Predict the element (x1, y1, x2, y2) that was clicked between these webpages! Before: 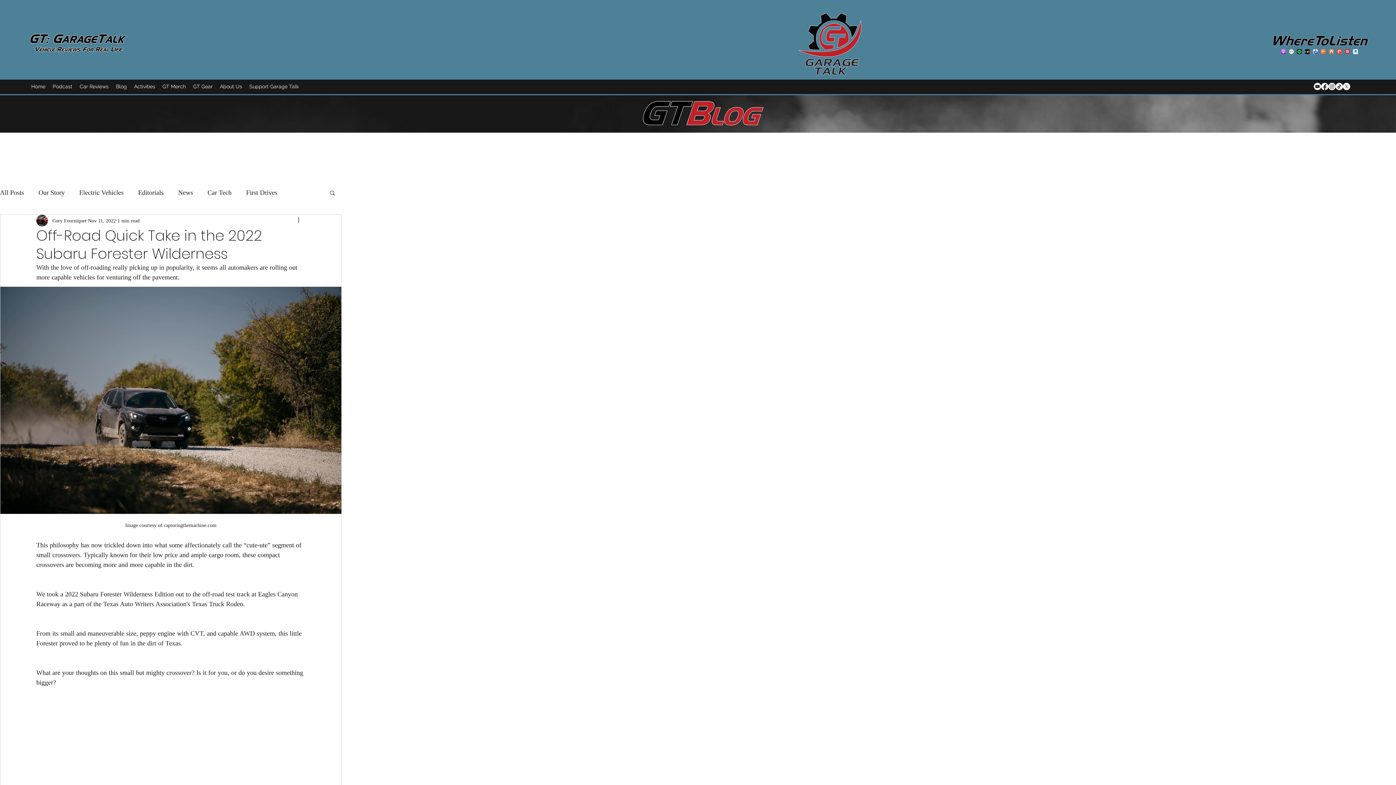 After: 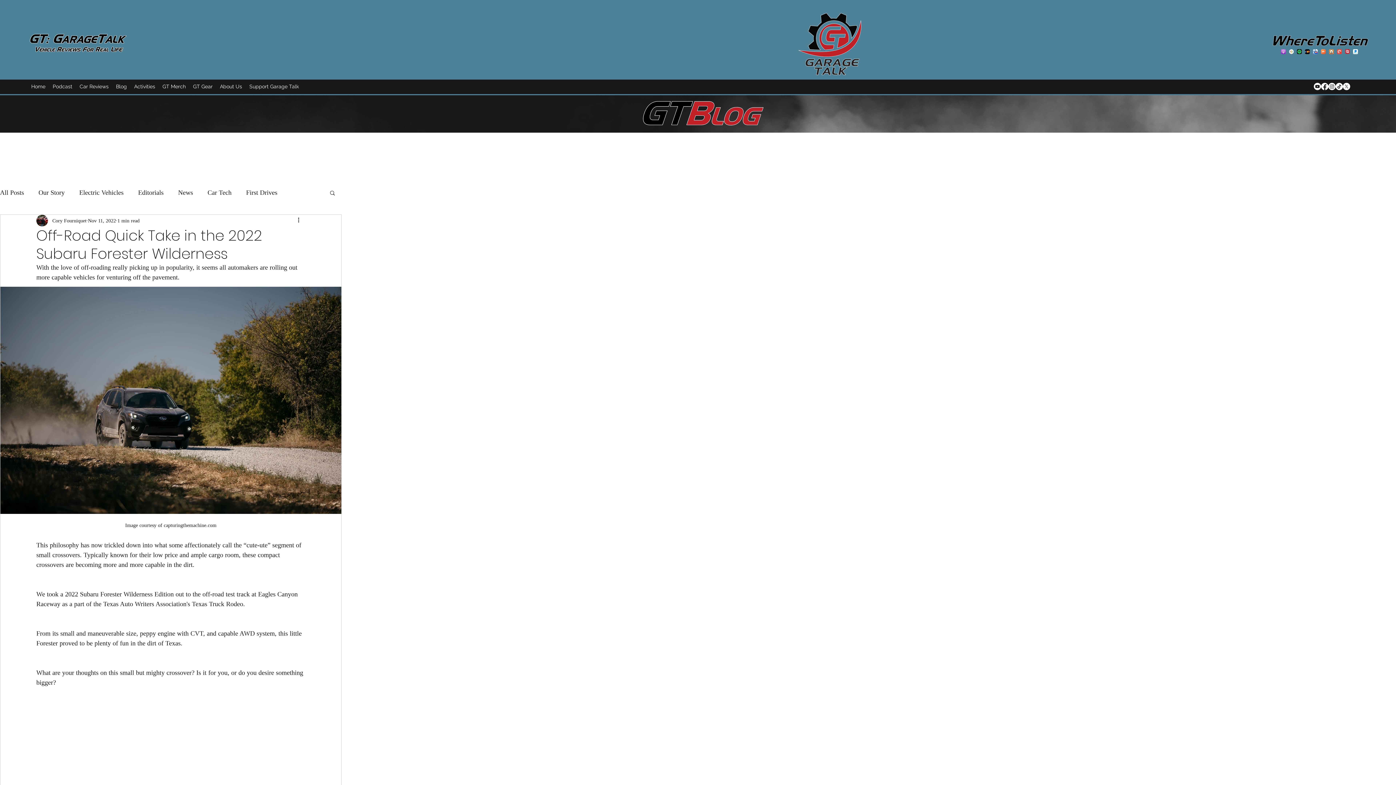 Action: label: facebook bbox: (1321, 82, 1328, 90)